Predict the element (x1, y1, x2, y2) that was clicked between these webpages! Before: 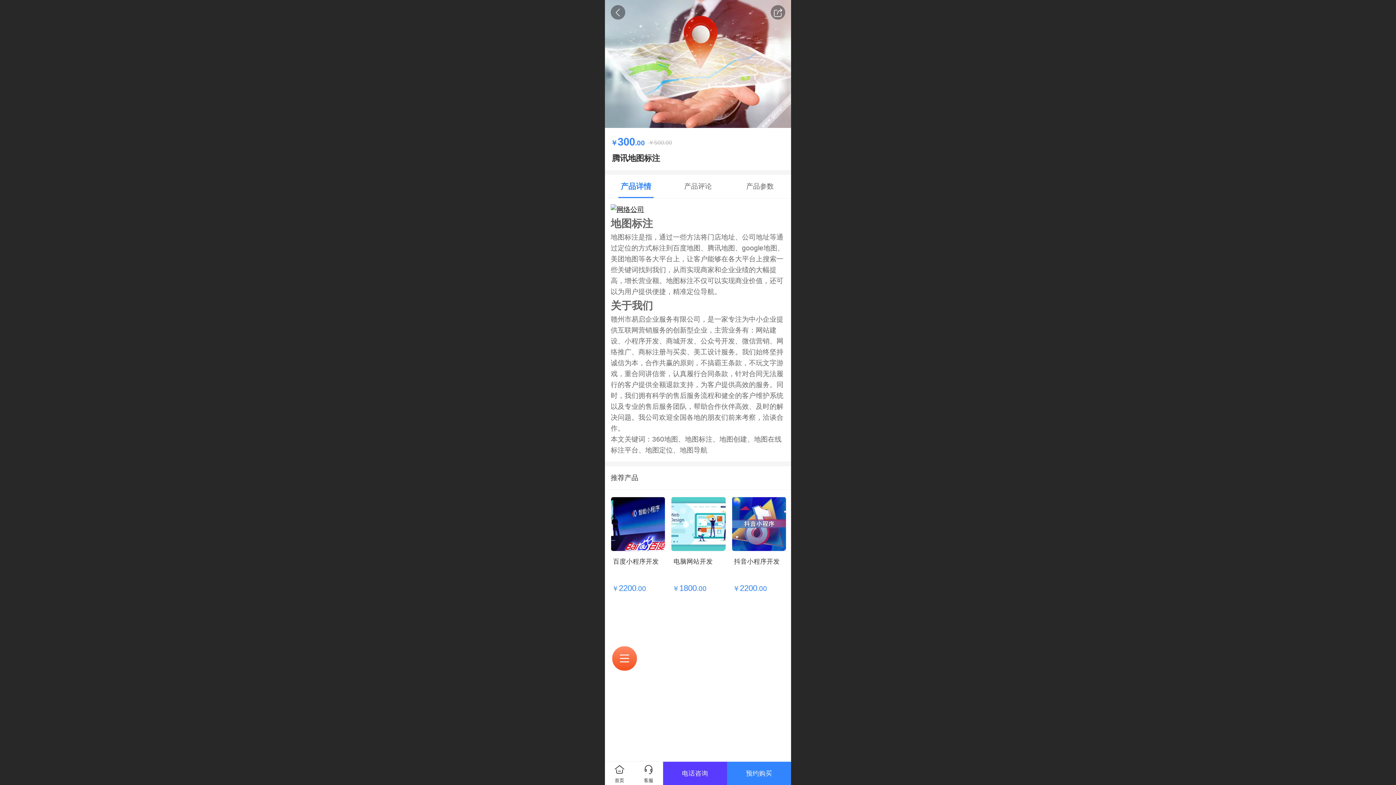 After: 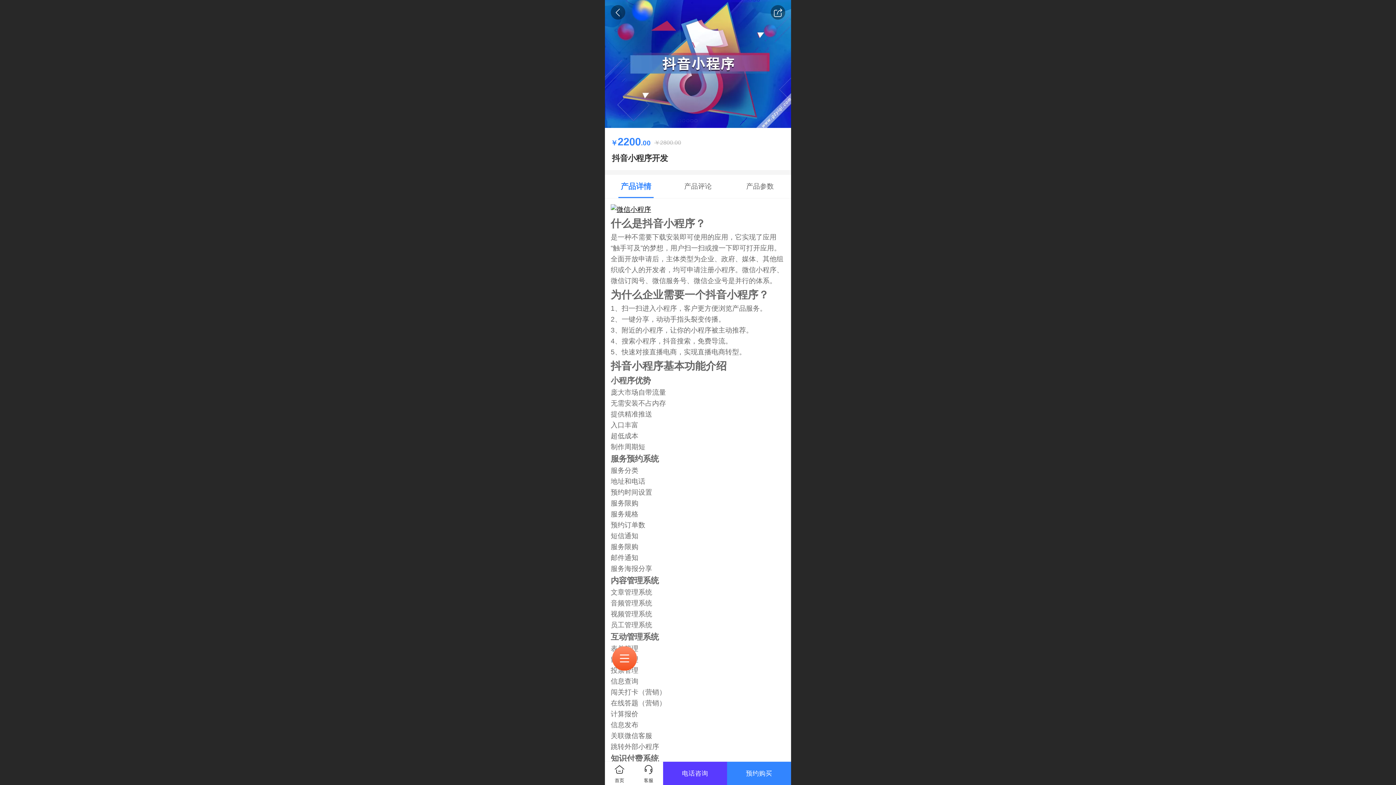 Action: label: 抖音小程序开发

￥2200.00     bbox: (731, 497, 786, 593)